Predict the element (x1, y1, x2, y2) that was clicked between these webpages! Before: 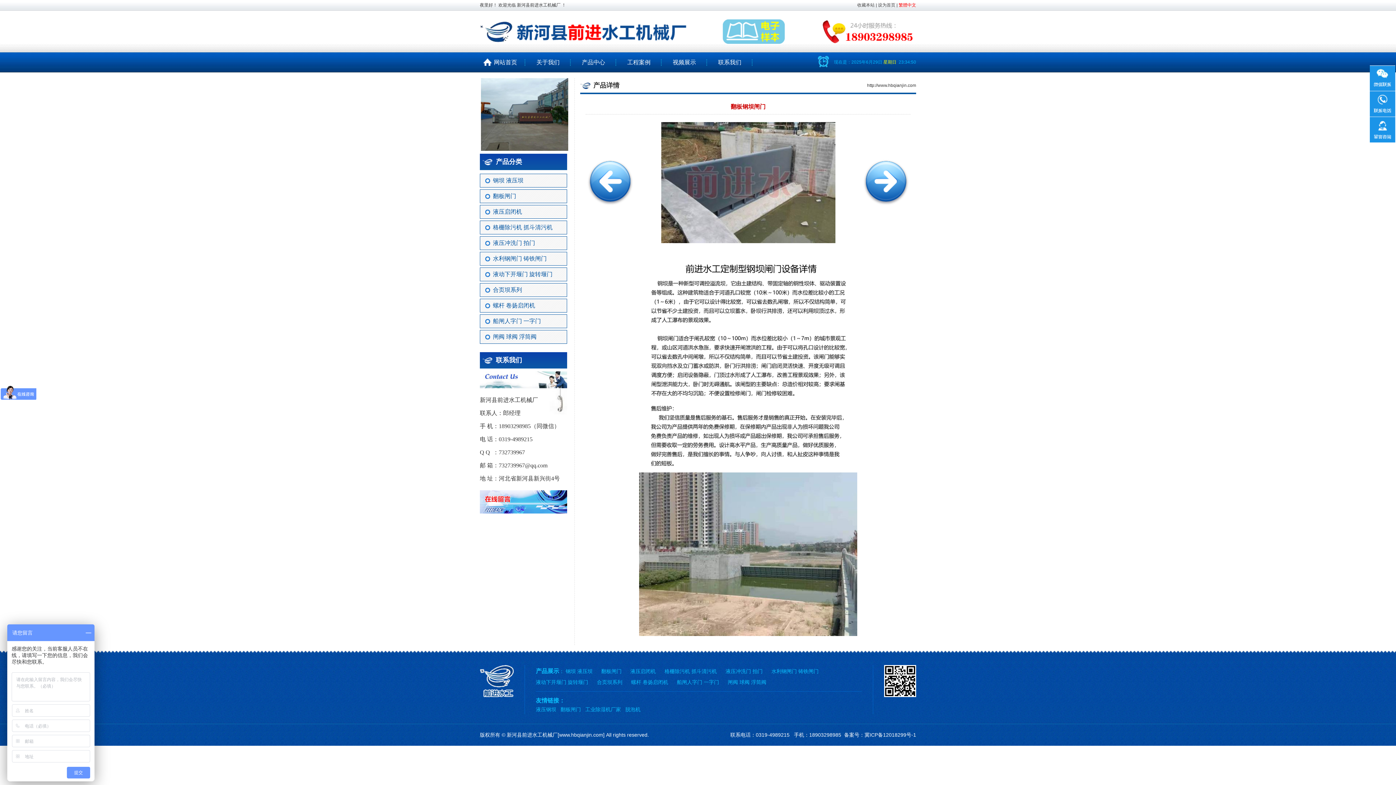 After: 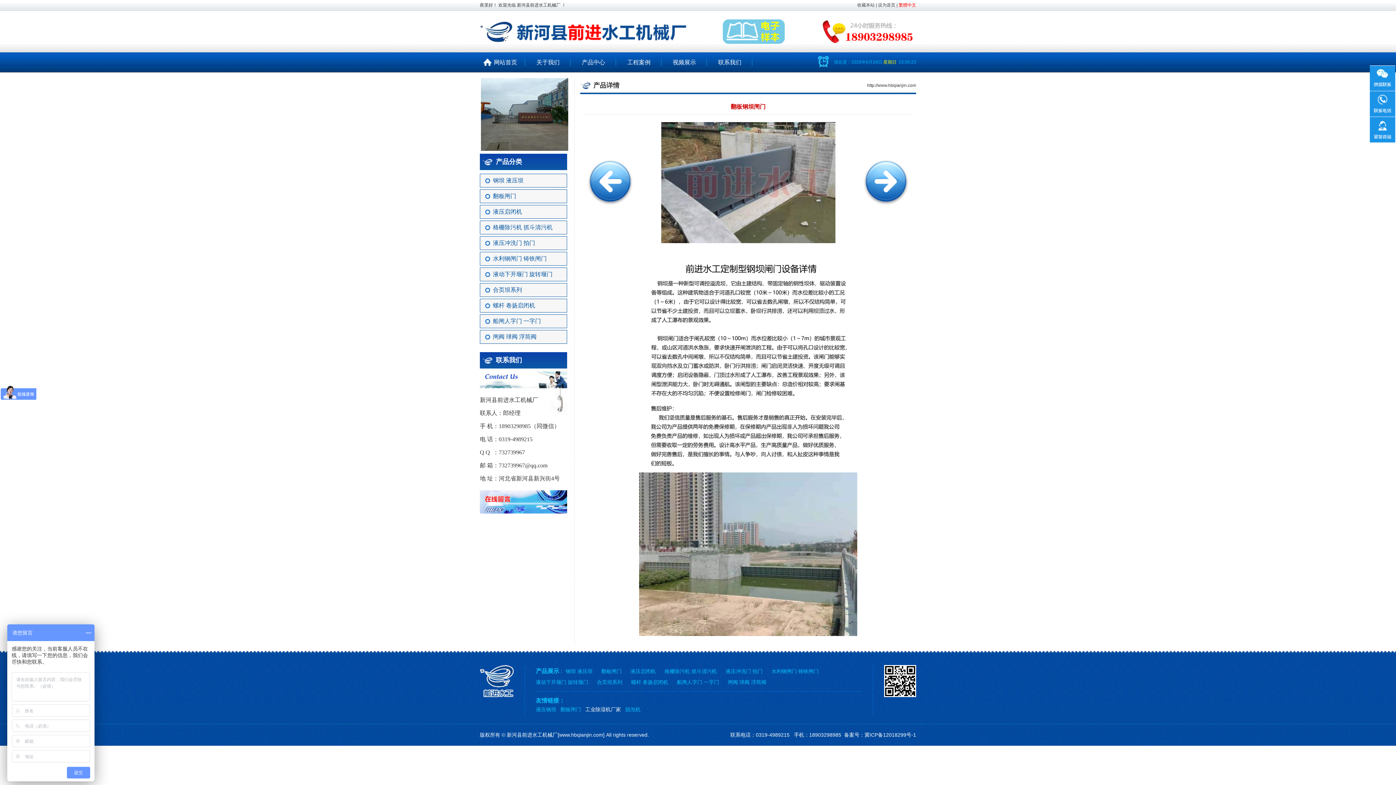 Action: bbox: (585, 706, 621, 712) label: 工业除湿机厂家